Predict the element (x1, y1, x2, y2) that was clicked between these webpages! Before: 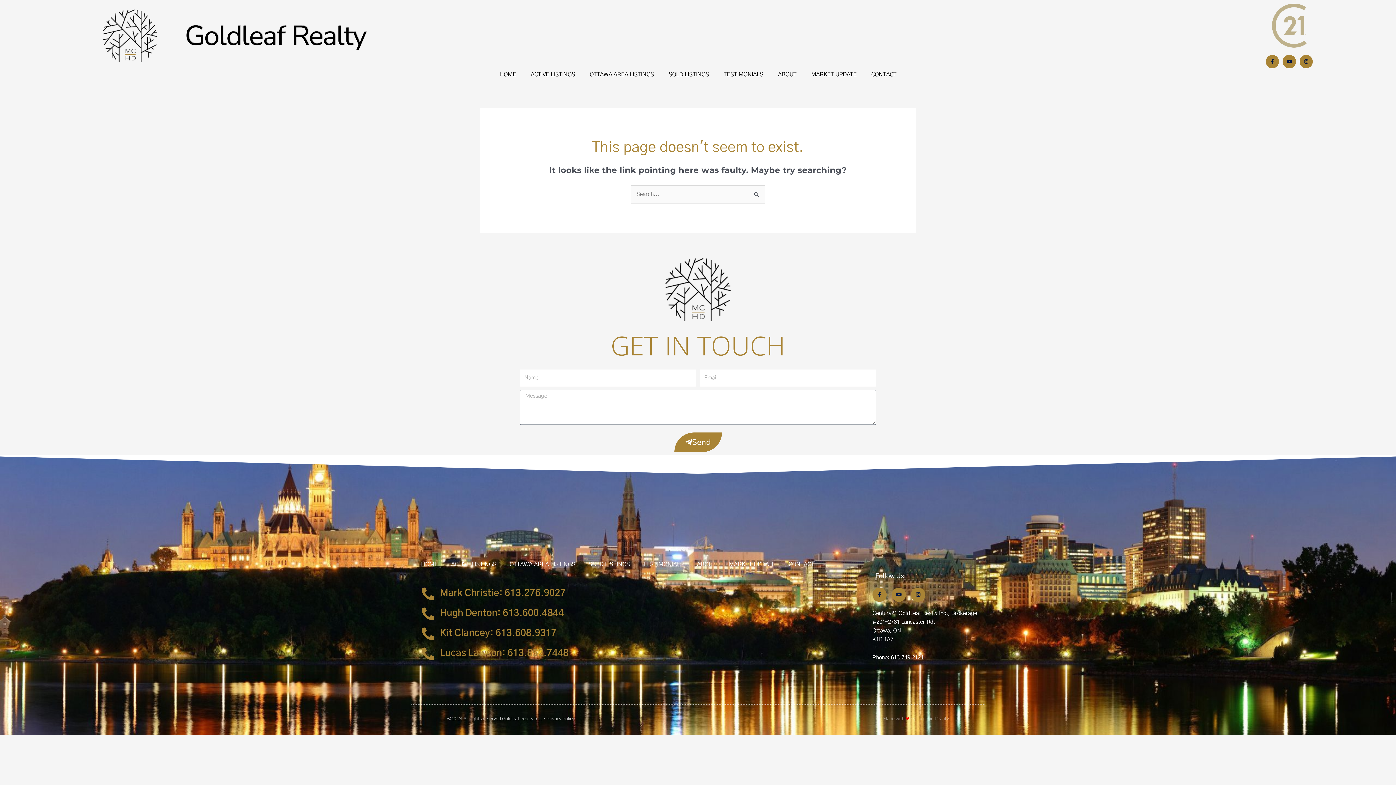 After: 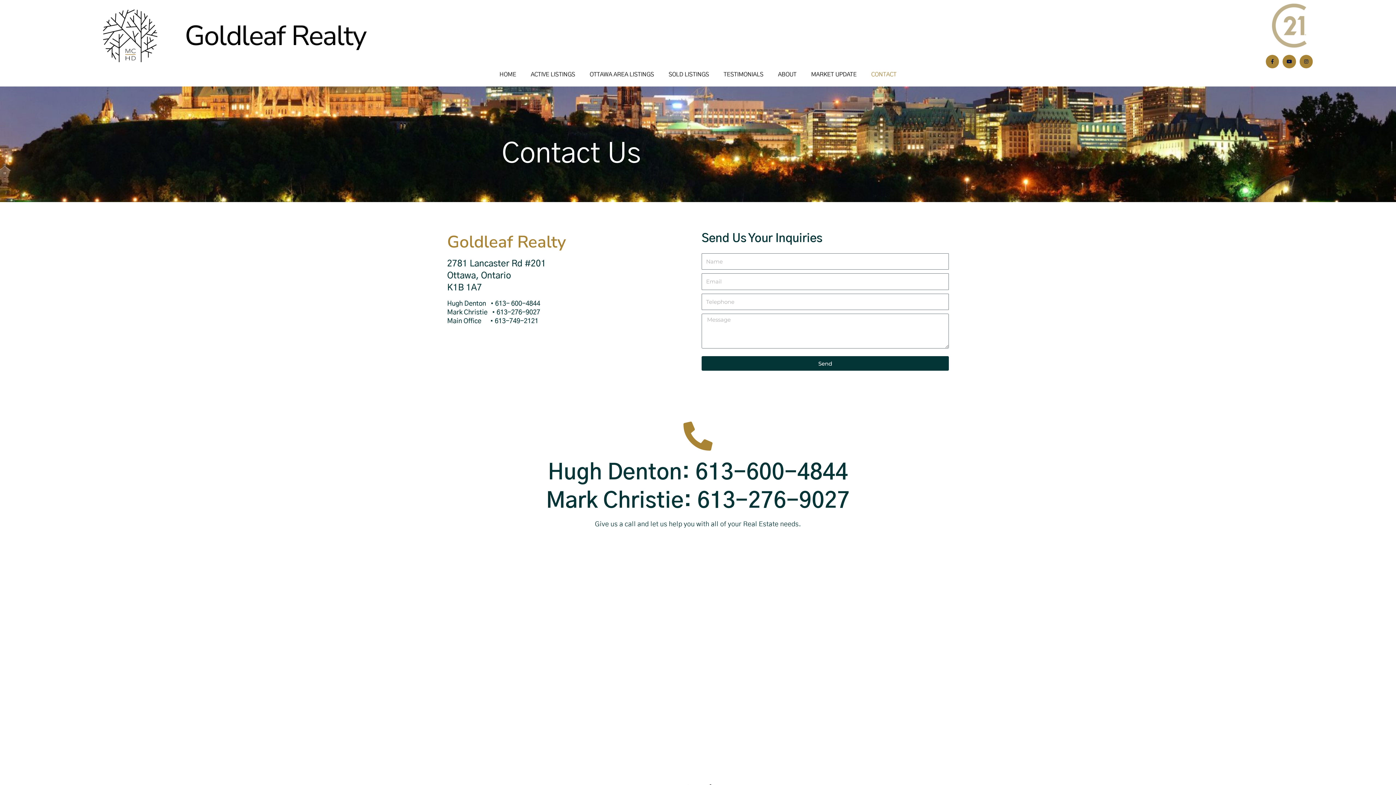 Action: bbox: (864, 66, 904, 82) label: CONTACT